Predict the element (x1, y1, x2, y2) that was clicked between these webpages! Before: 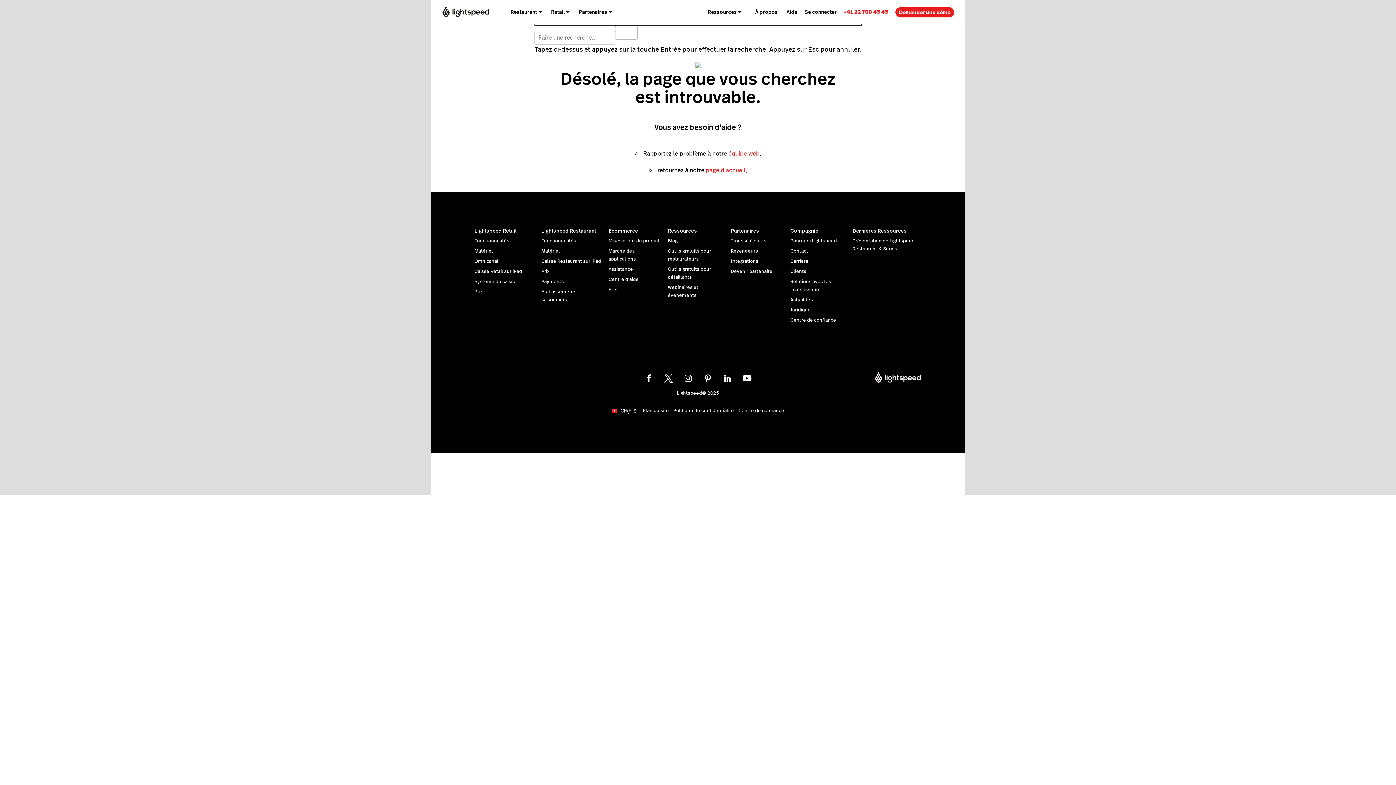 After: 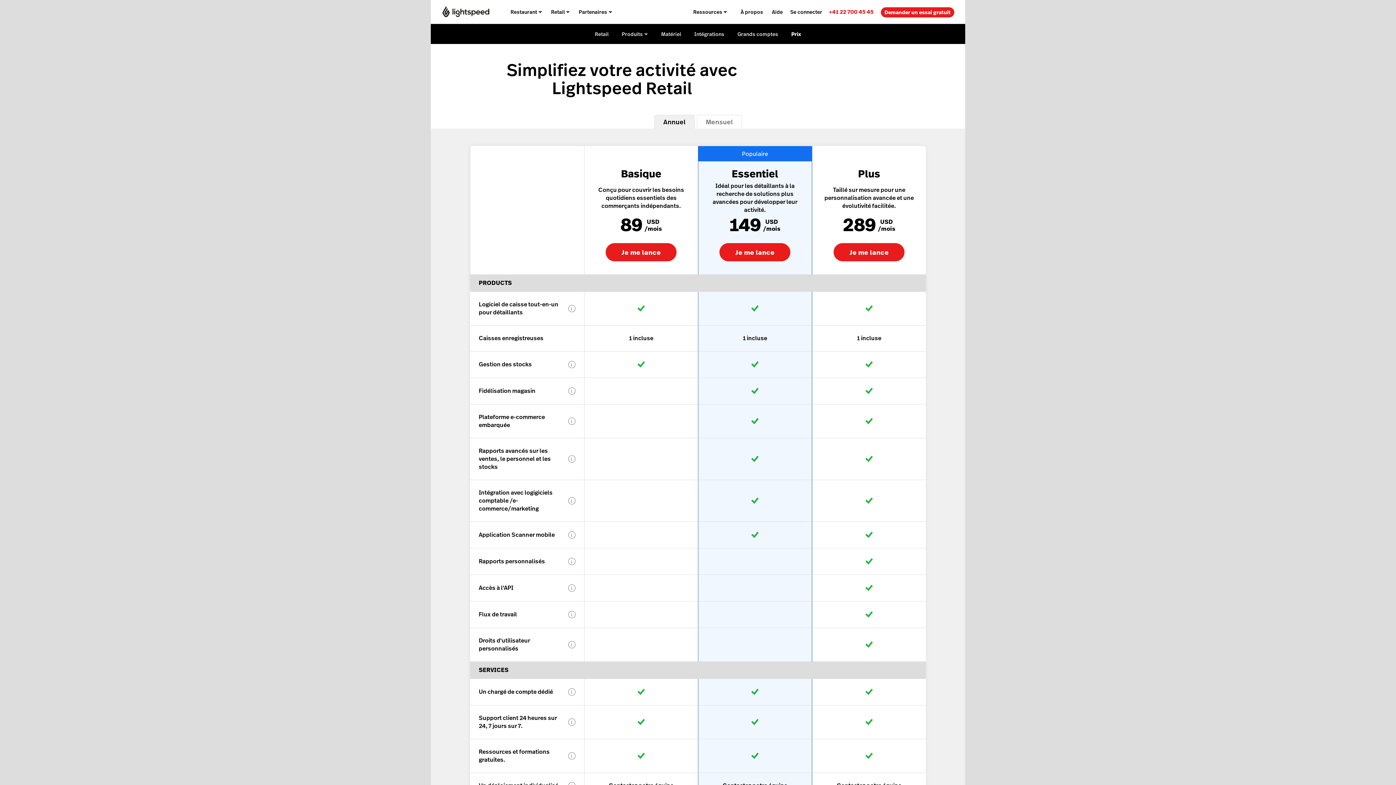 Action: label: Prix bbox: (474, 288, 482, 295)